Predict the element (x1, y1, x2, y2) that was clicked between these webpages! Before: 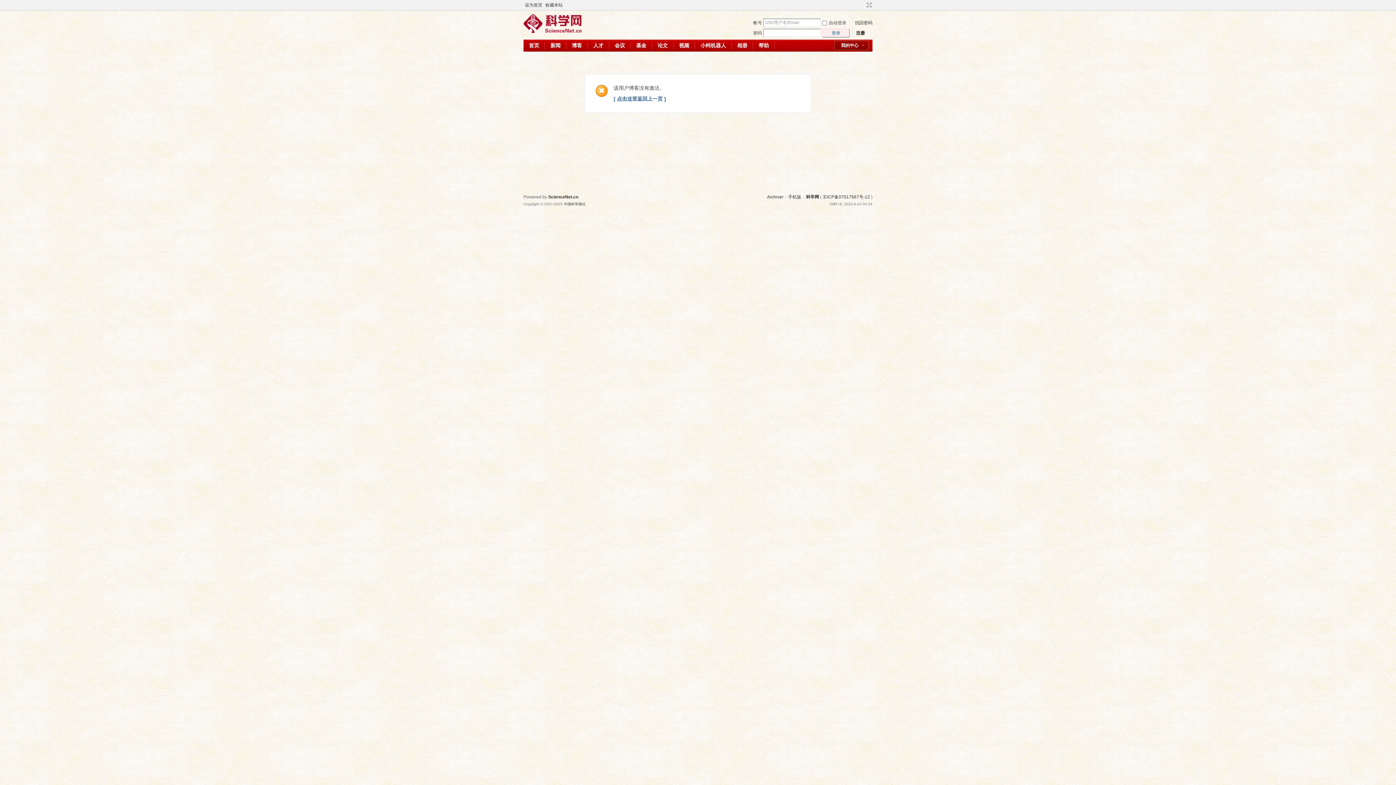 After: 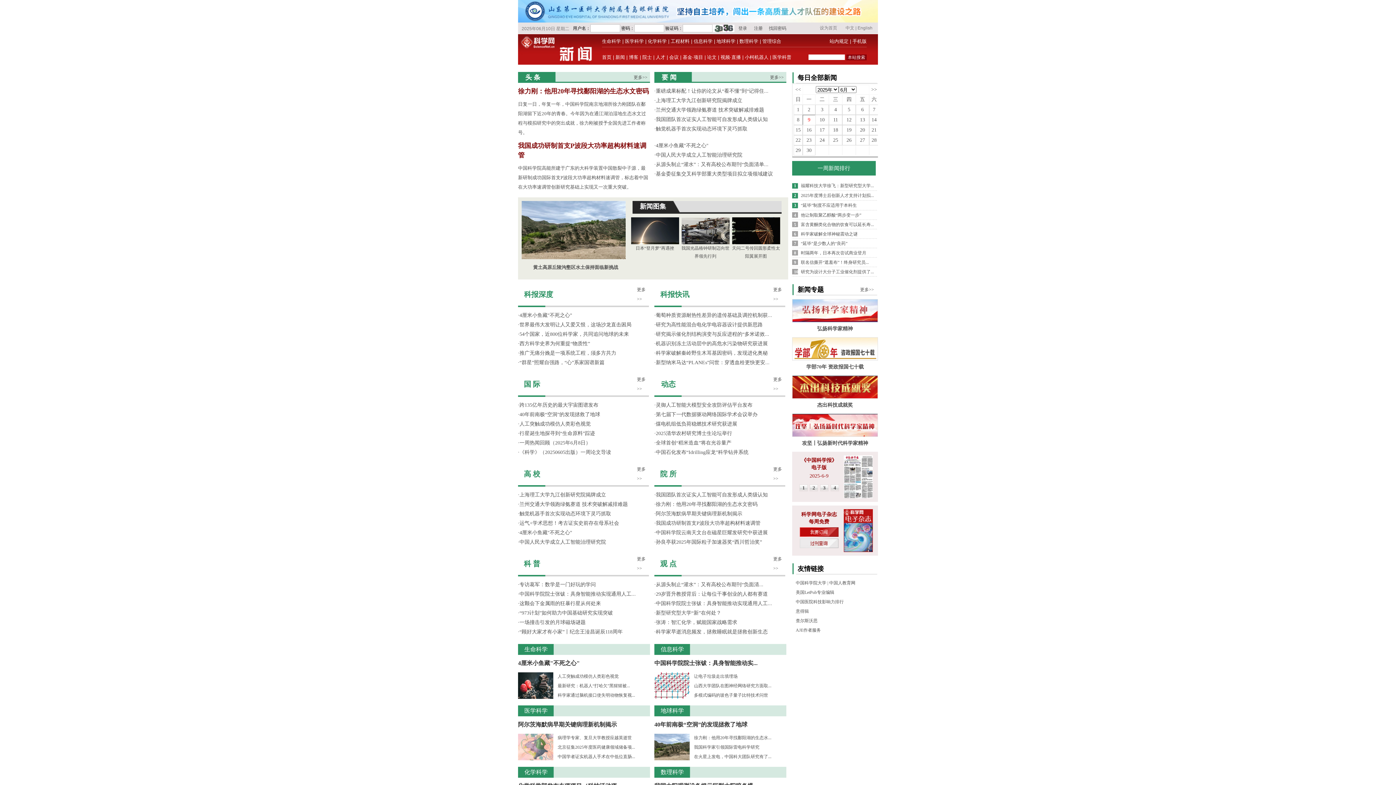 Action: label: 新闻 bbox: (545, 39, 566, 51)